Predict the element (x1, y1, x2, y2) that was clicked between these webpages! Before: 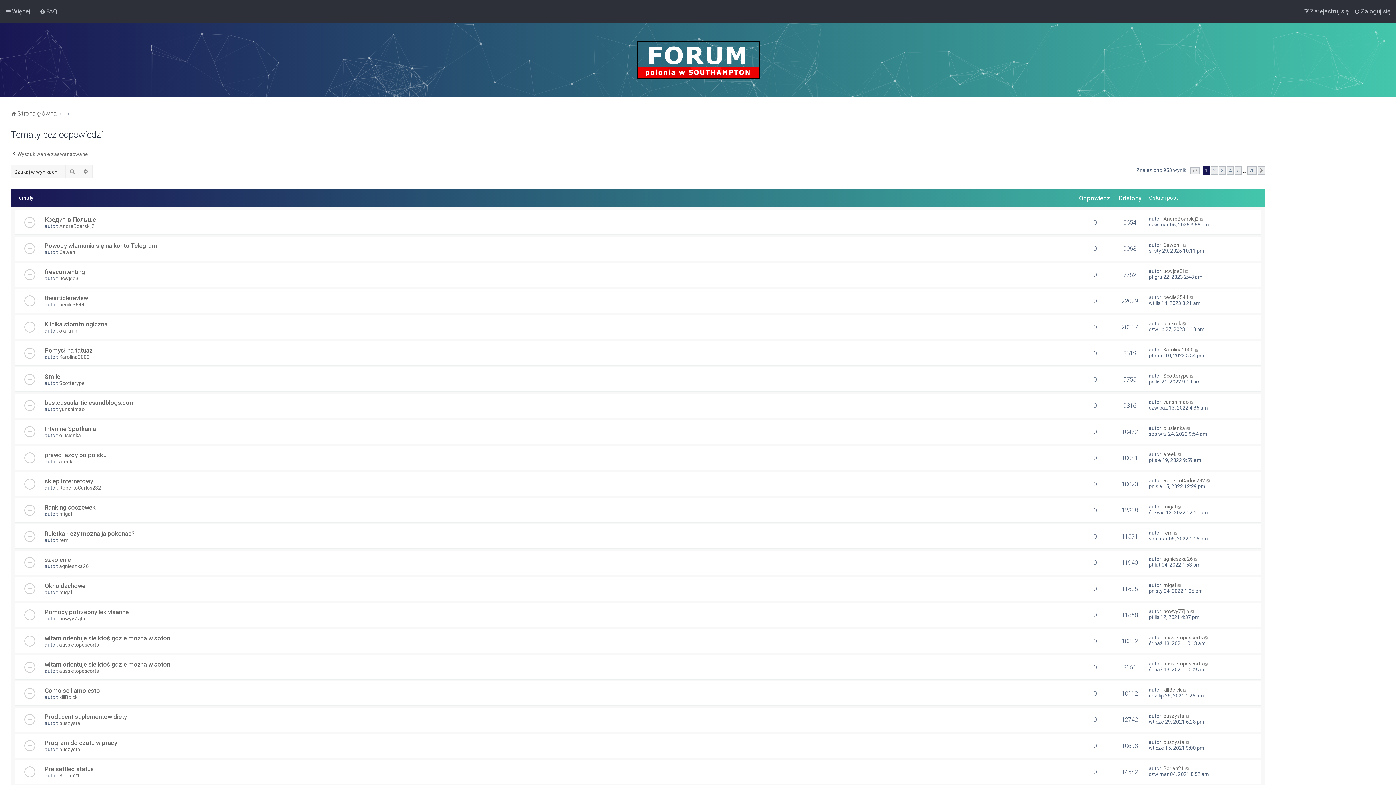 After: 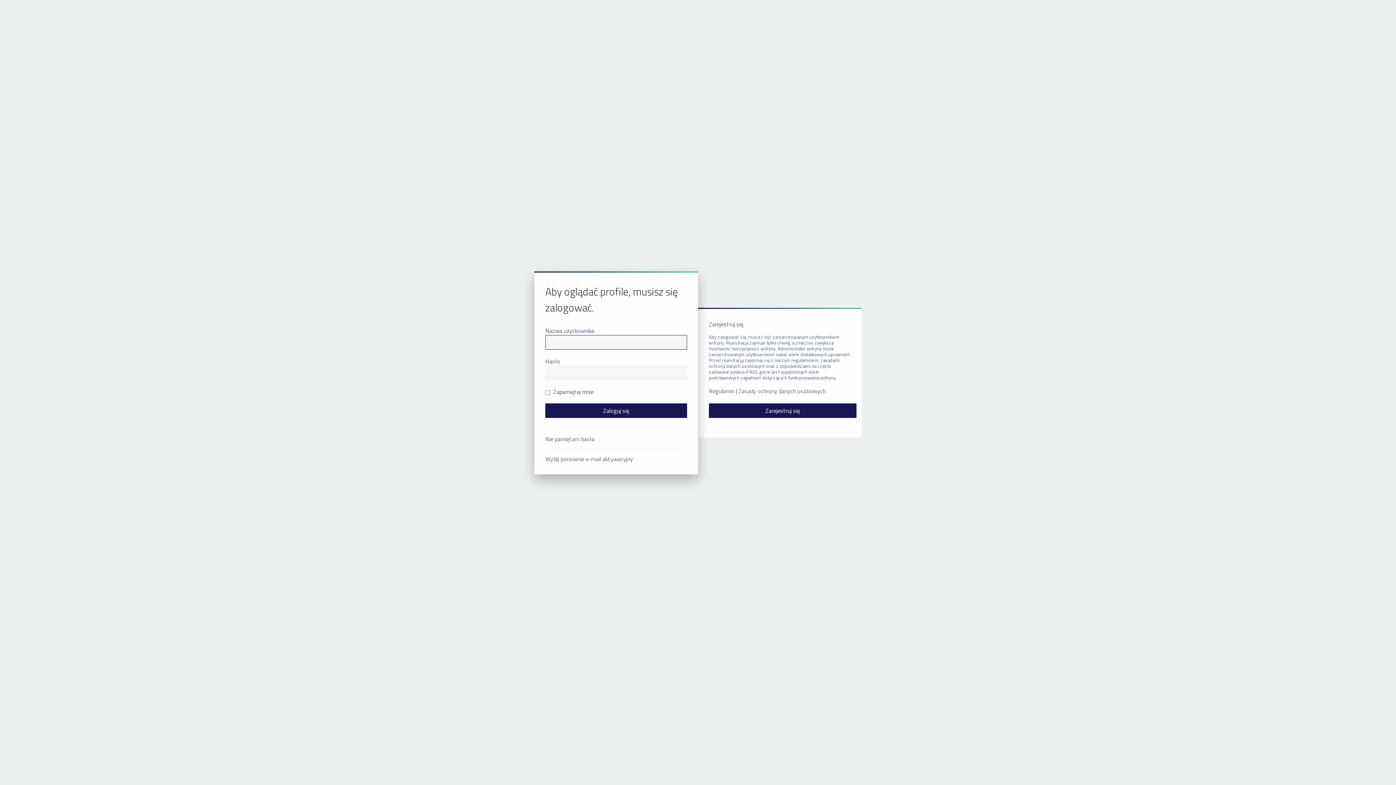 Action: label: ucwjqe3l bbox: (59, 275, 79, 281)